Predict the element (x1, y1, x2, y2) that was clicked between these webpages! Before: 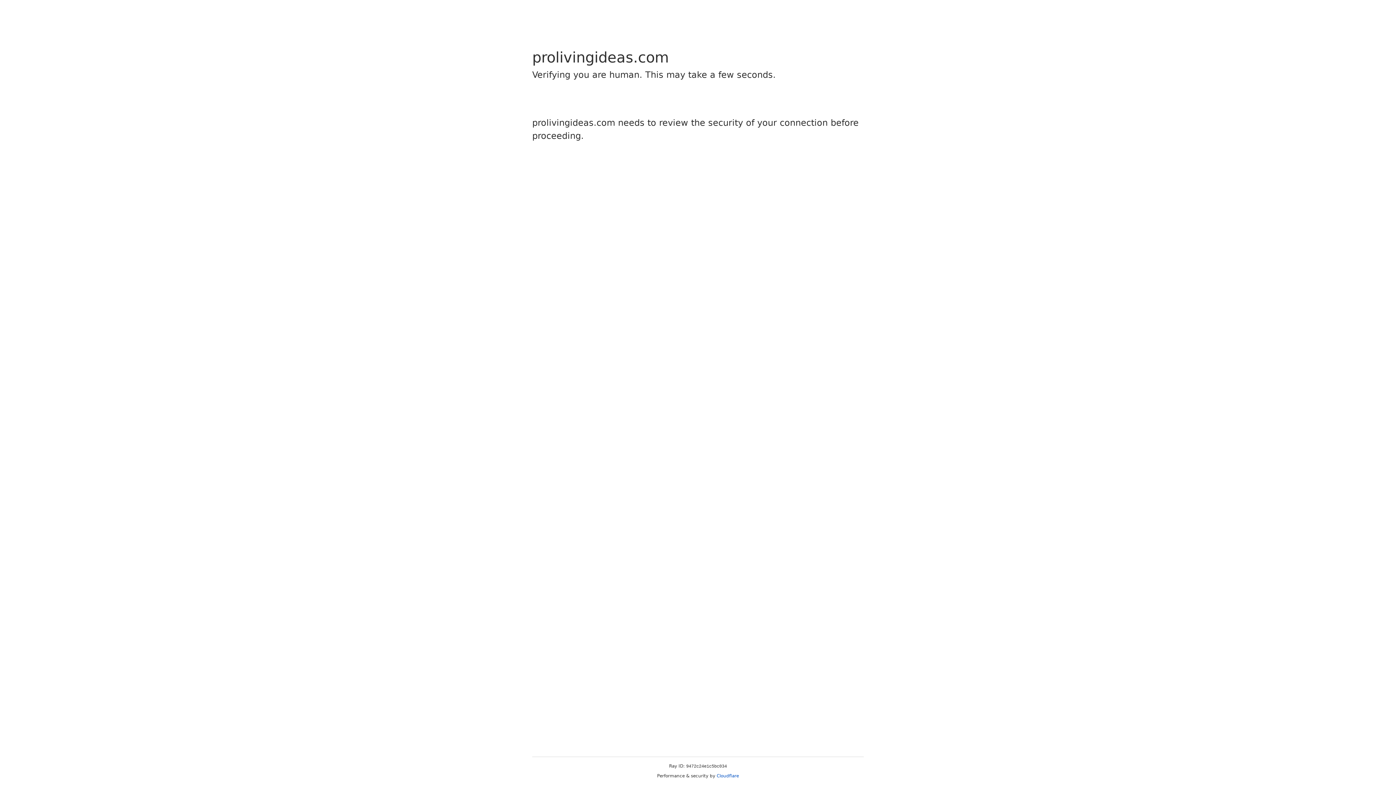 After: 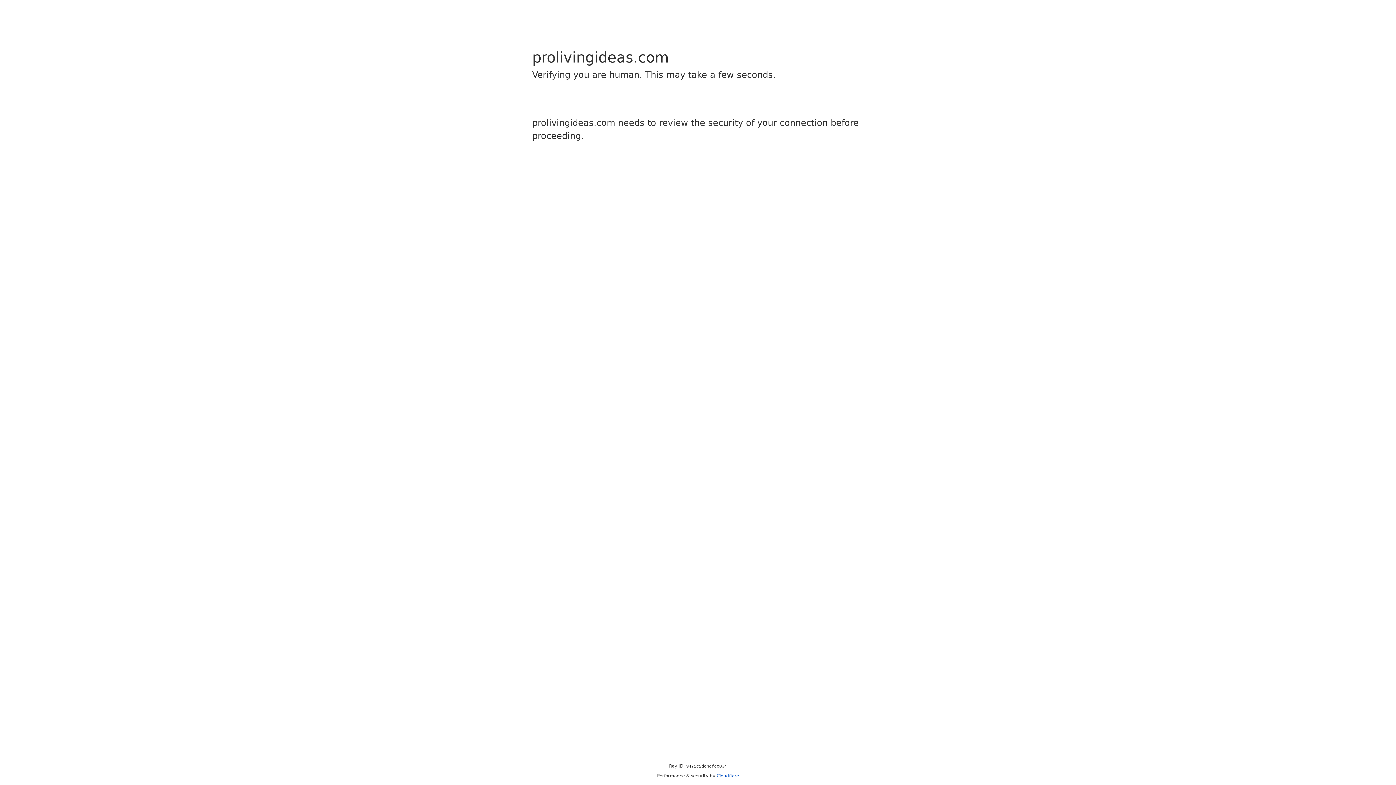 Action: label: Cloudflare bbox: (716, 773, 739, 778)